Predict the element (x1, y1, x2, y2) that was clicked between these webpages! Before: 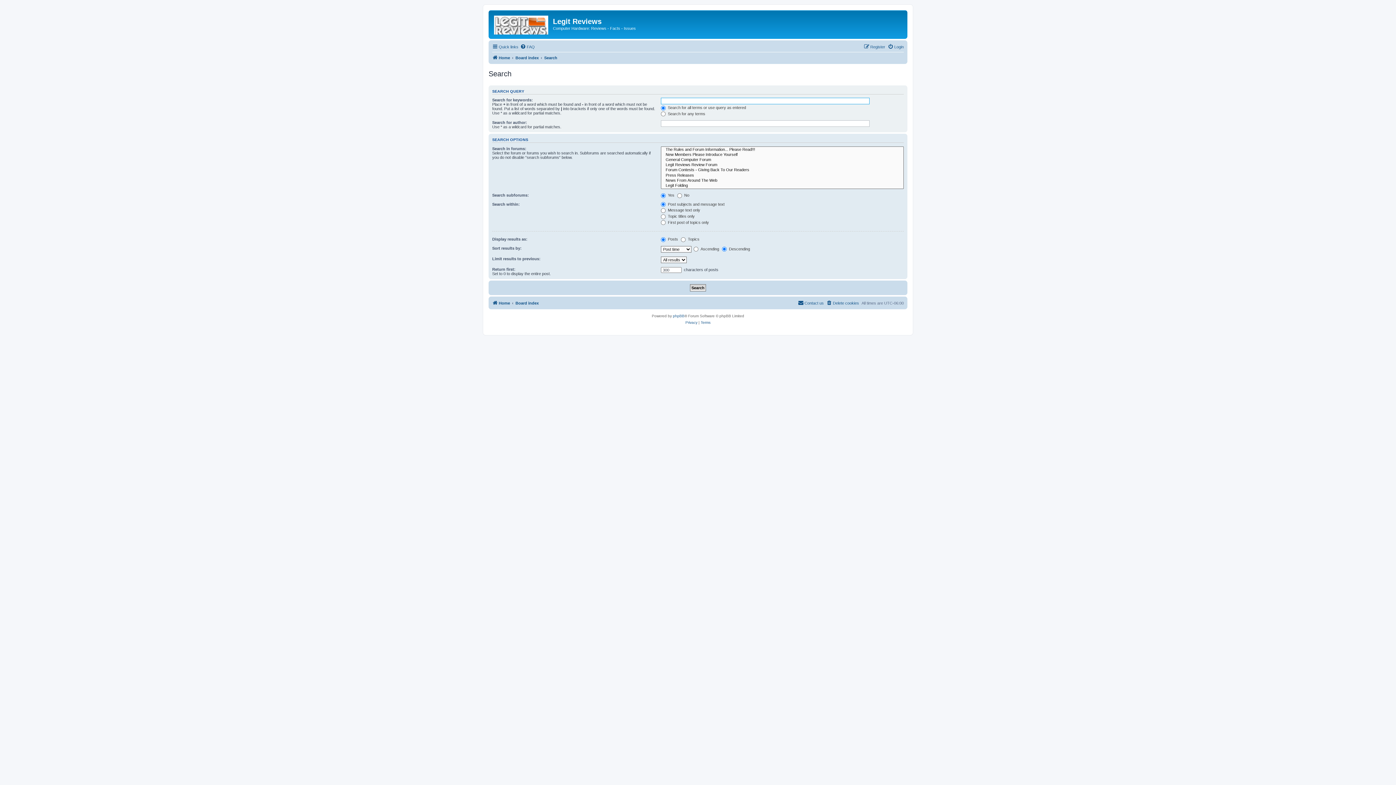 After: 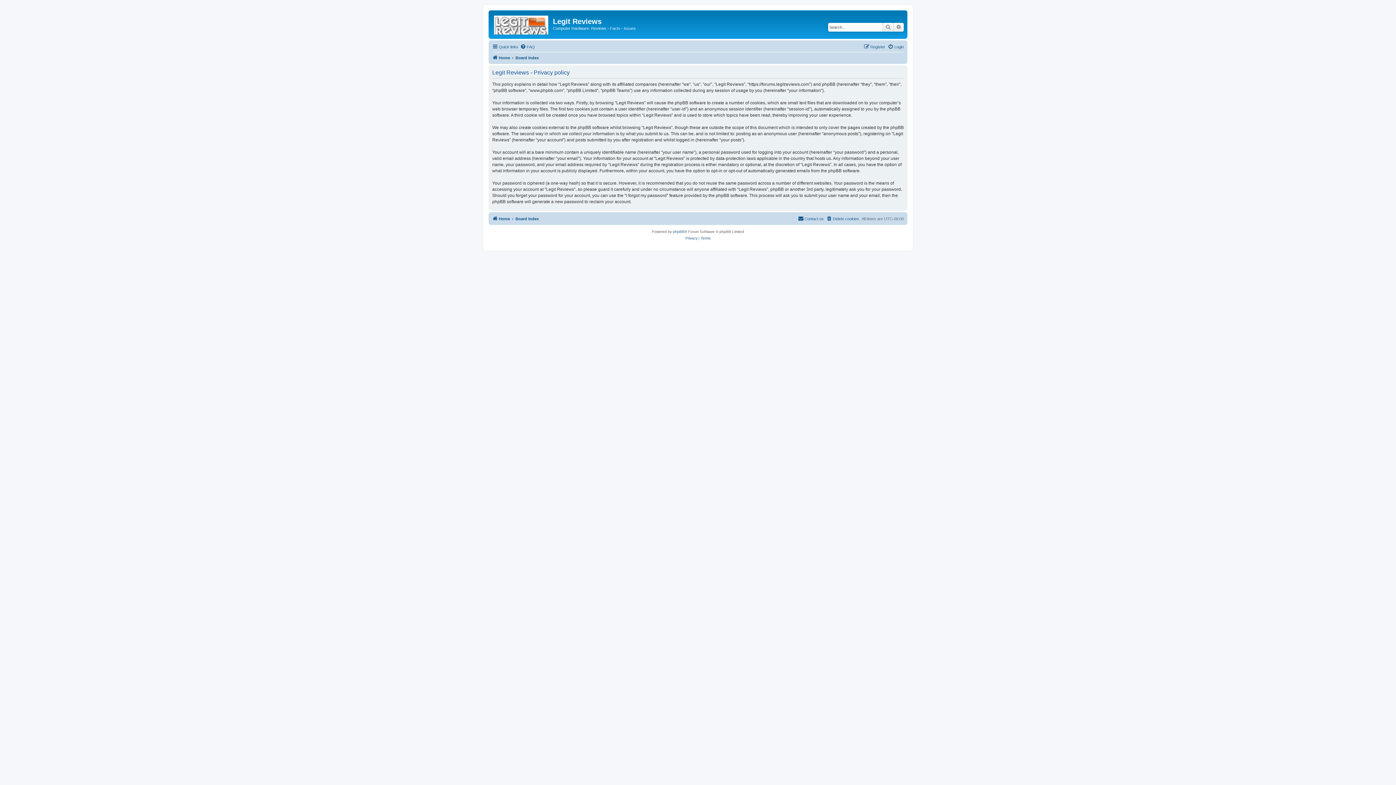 Action: bbox: (685, 319, 697, 326) label: Privacy